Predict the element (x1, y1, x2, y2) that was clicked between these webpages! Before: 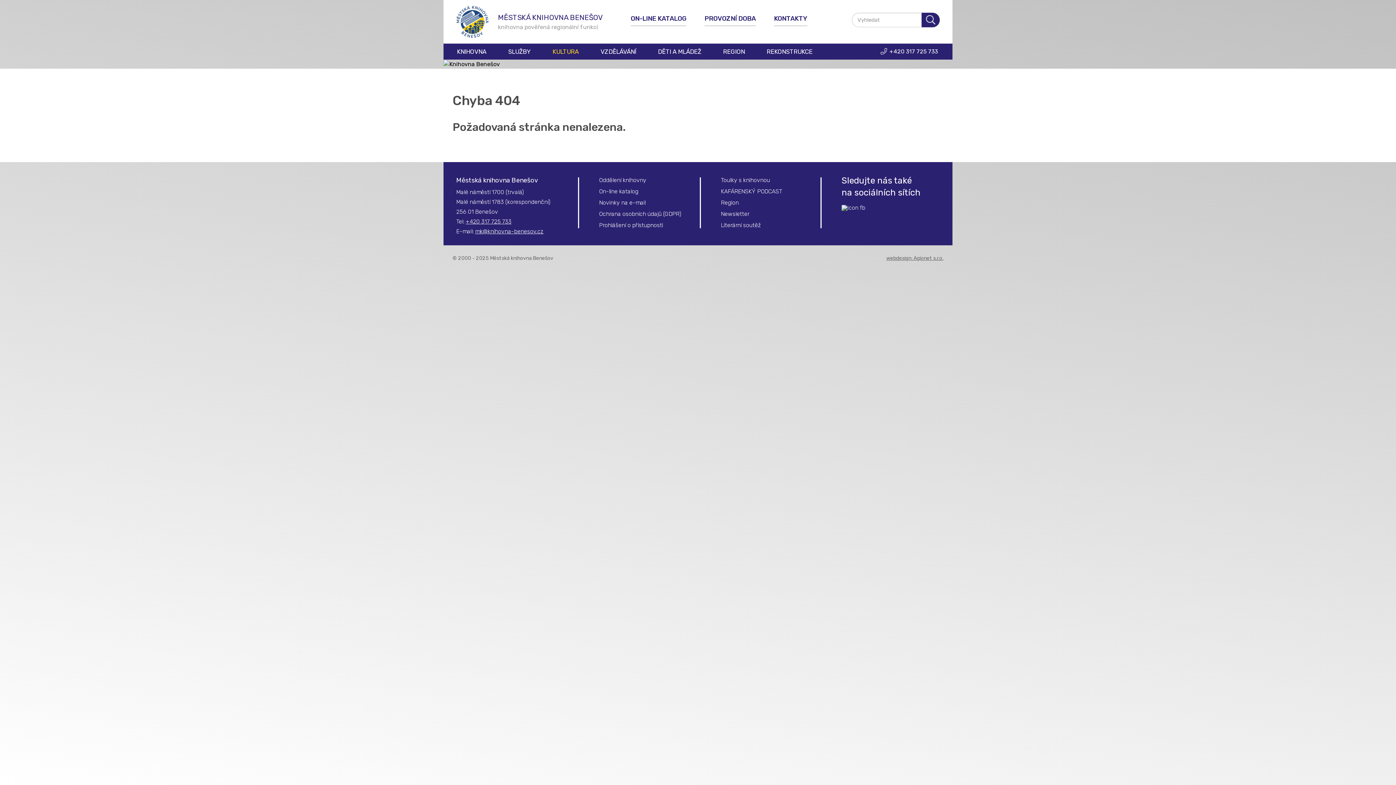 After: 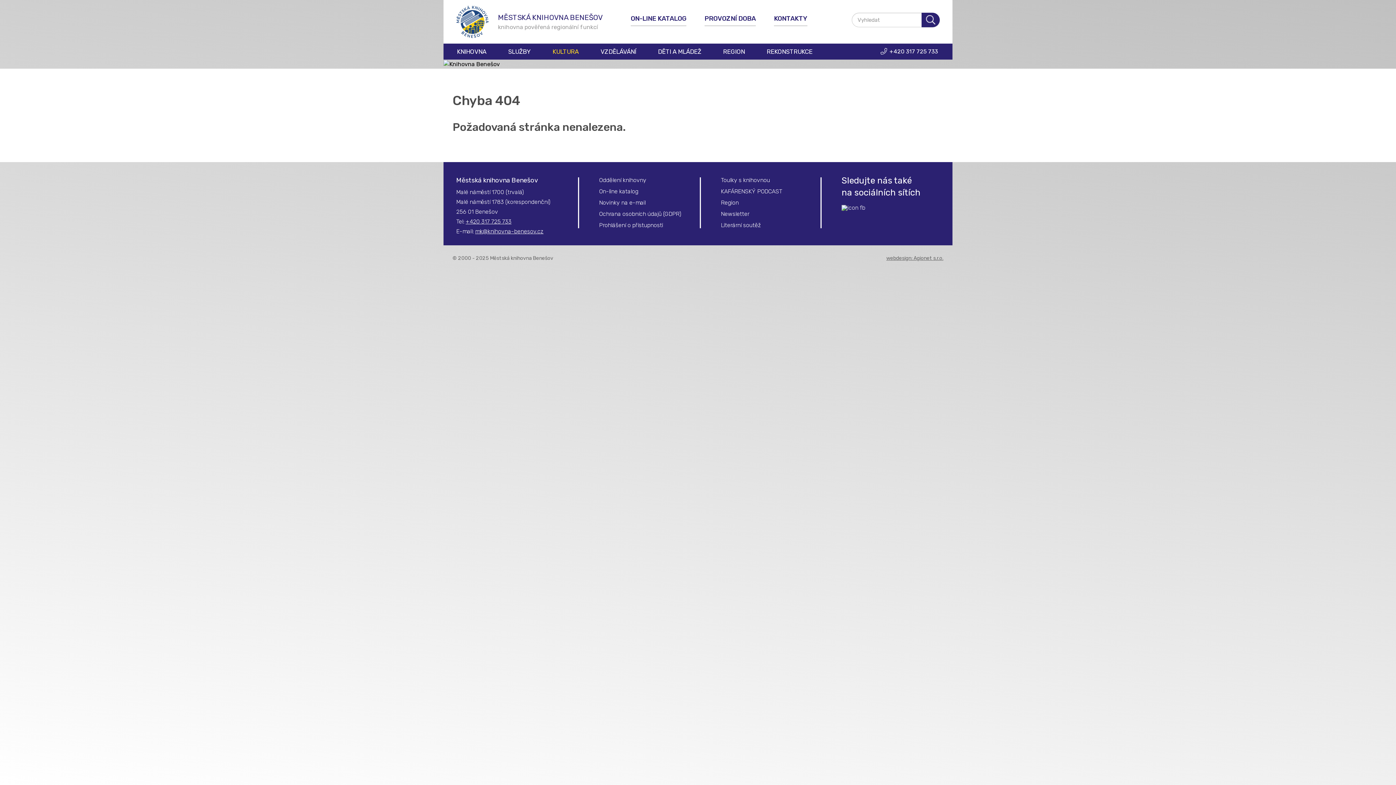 Action: bbox: (886, 255, 943, 261) label: webdesign: Agionet s.r.o.